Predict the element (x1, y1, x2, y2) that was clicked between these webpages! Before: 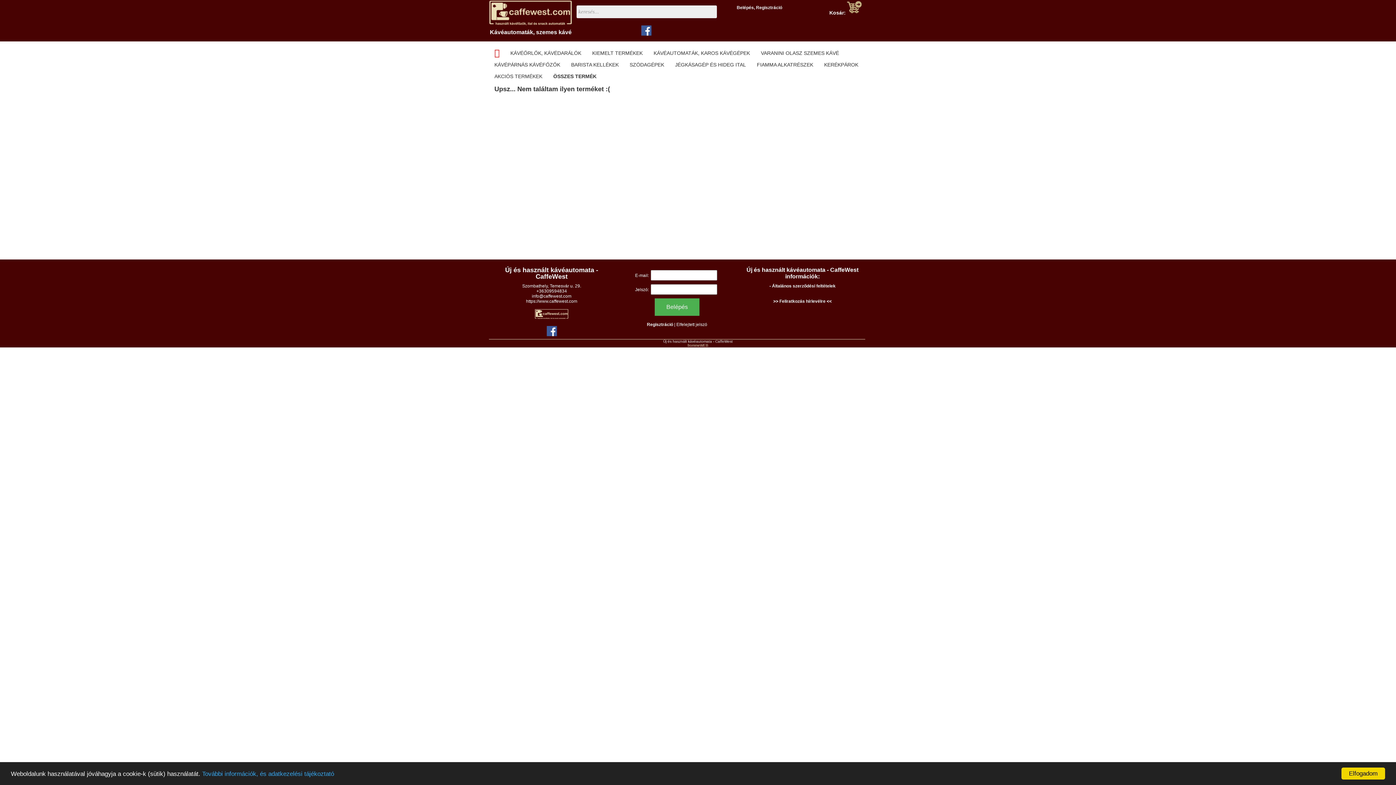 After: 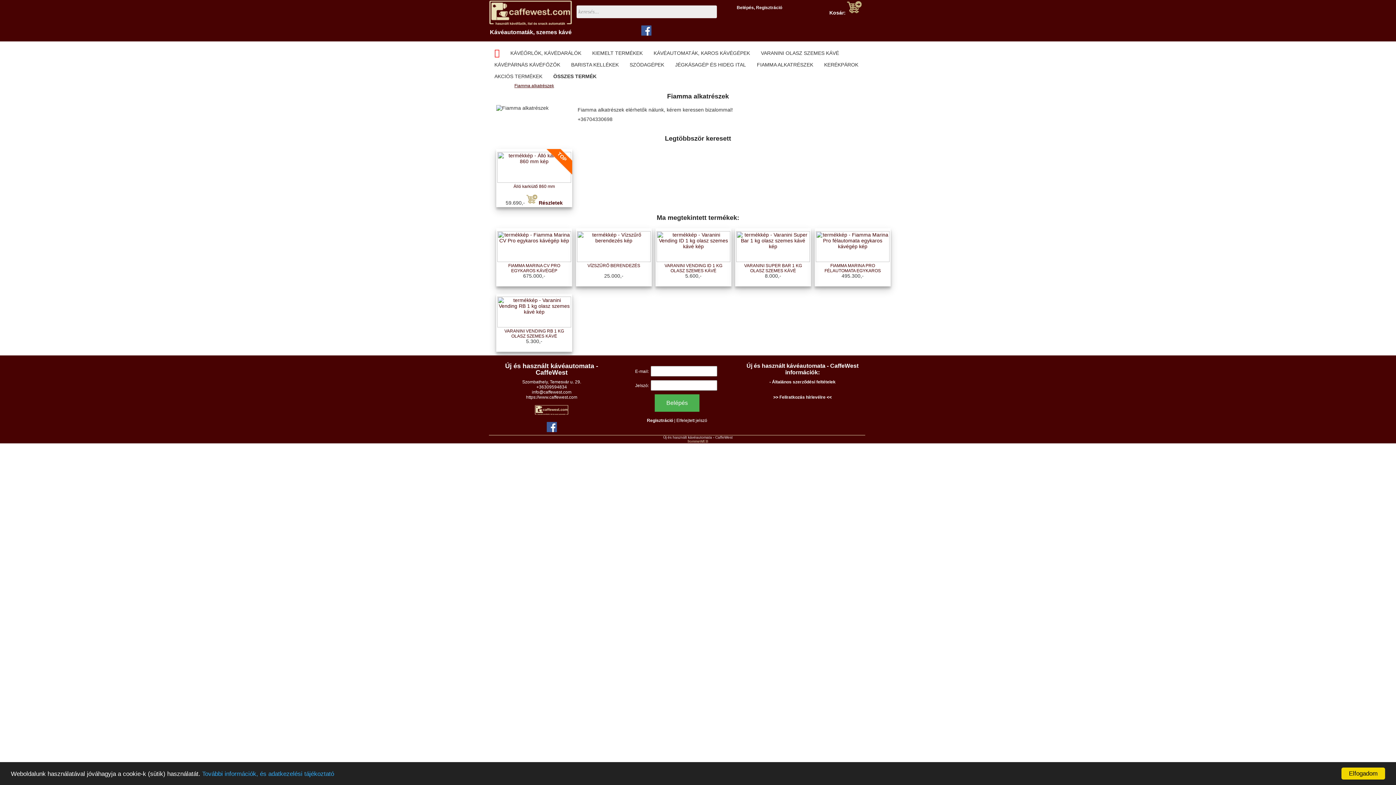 Action: bbox: (751, 58, 818, 70) label: FIAMMA ALKATRÉSZEK